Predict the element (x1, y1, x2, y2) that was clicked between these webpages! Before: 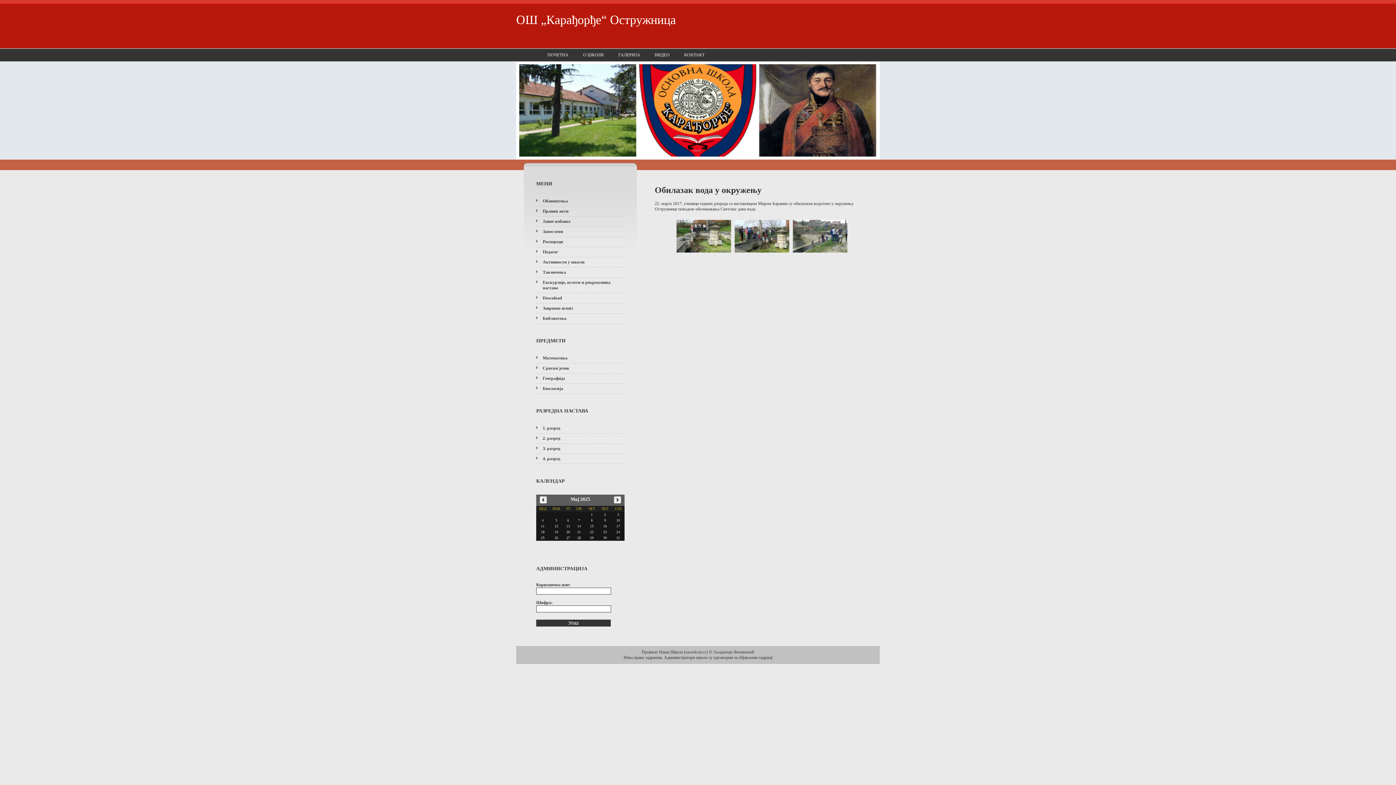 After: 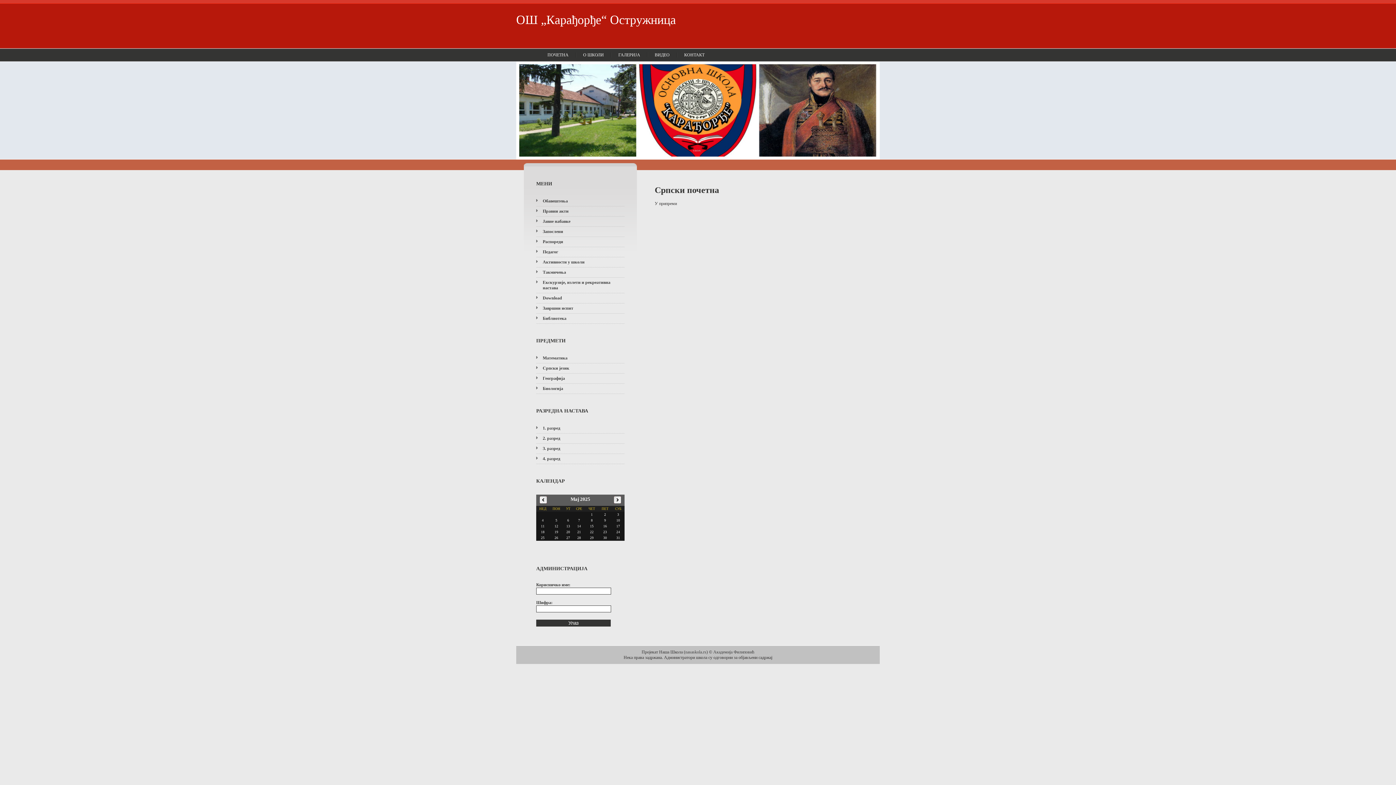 Action: label: Српски језик bbox: (541, 364, 624, 372)